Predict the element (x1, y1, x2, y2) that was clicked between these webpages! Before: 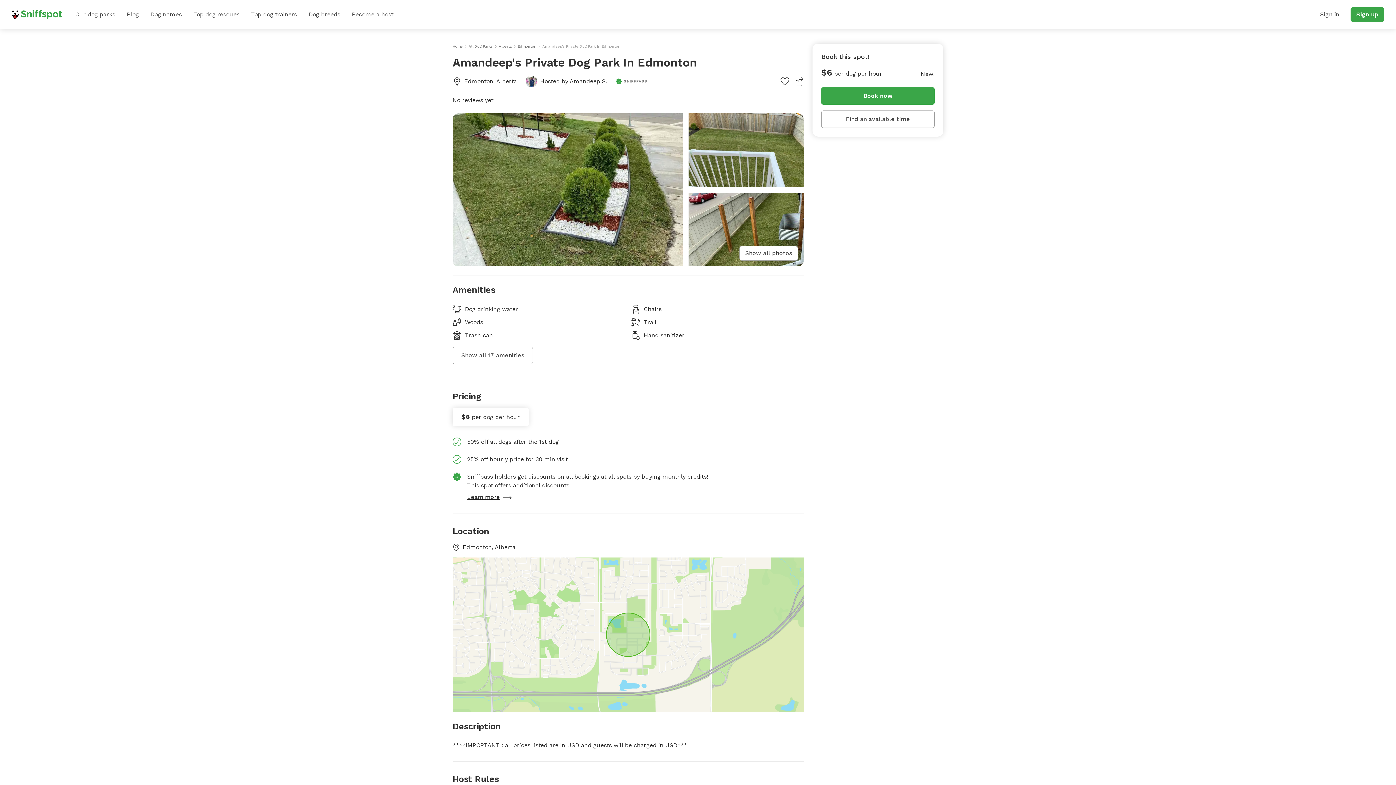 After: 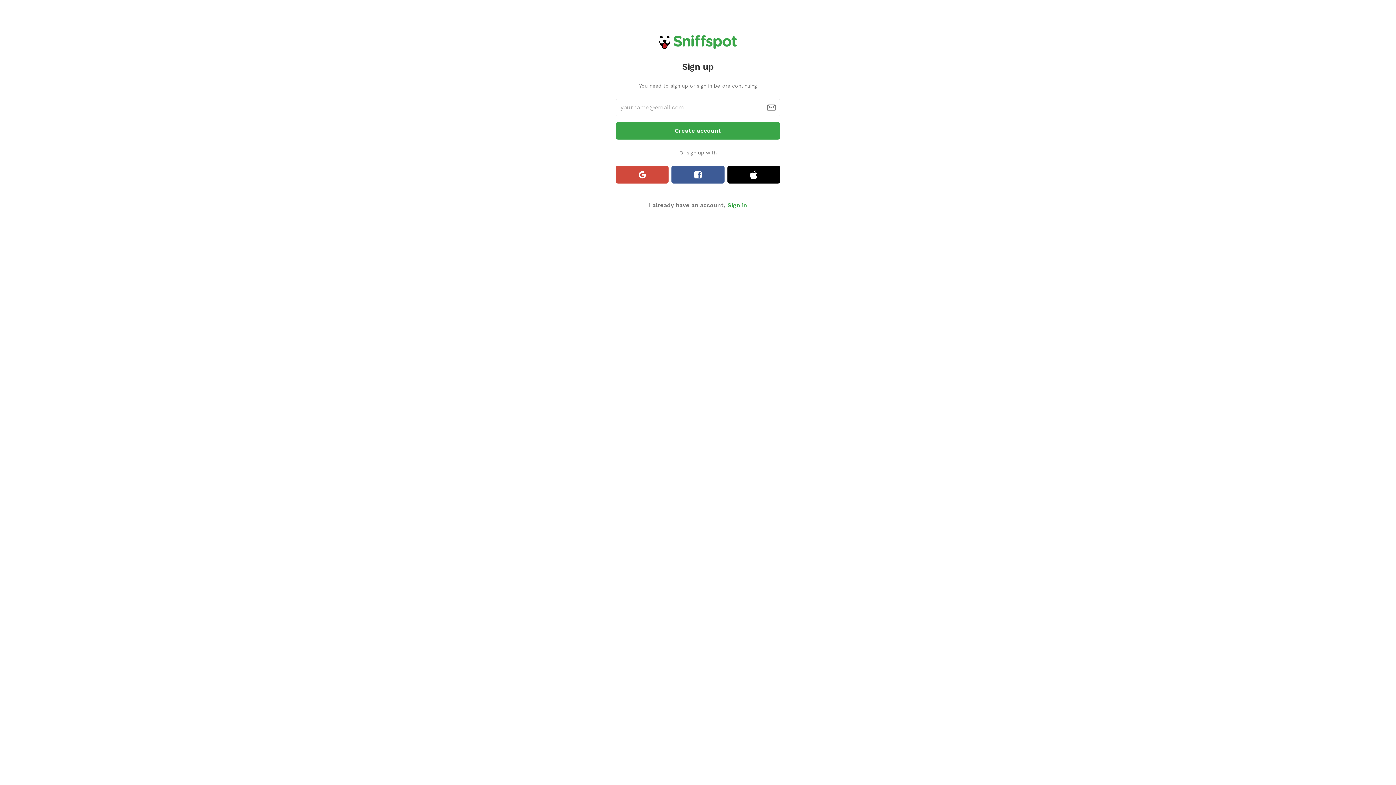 Action: bbox: (821, 87, 934, 104) label: Book now